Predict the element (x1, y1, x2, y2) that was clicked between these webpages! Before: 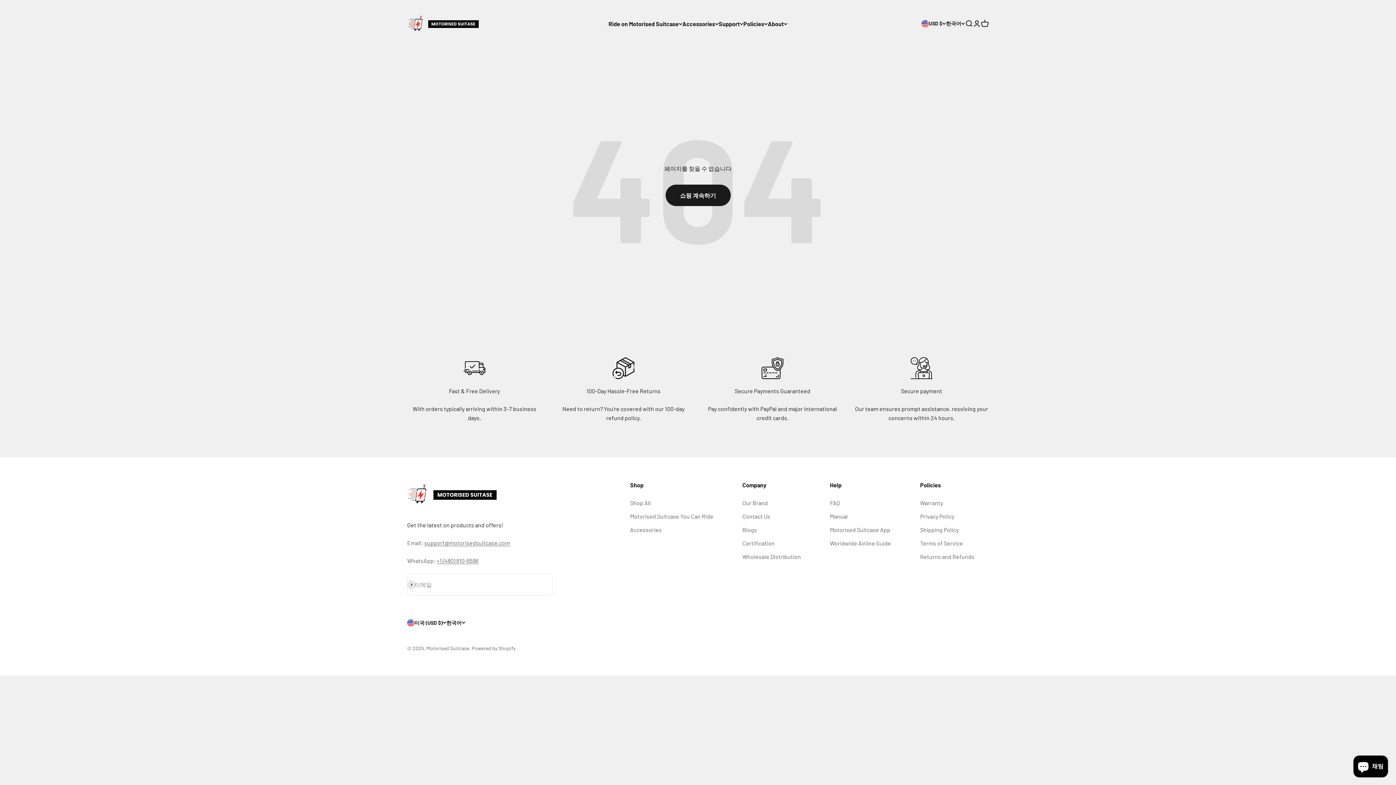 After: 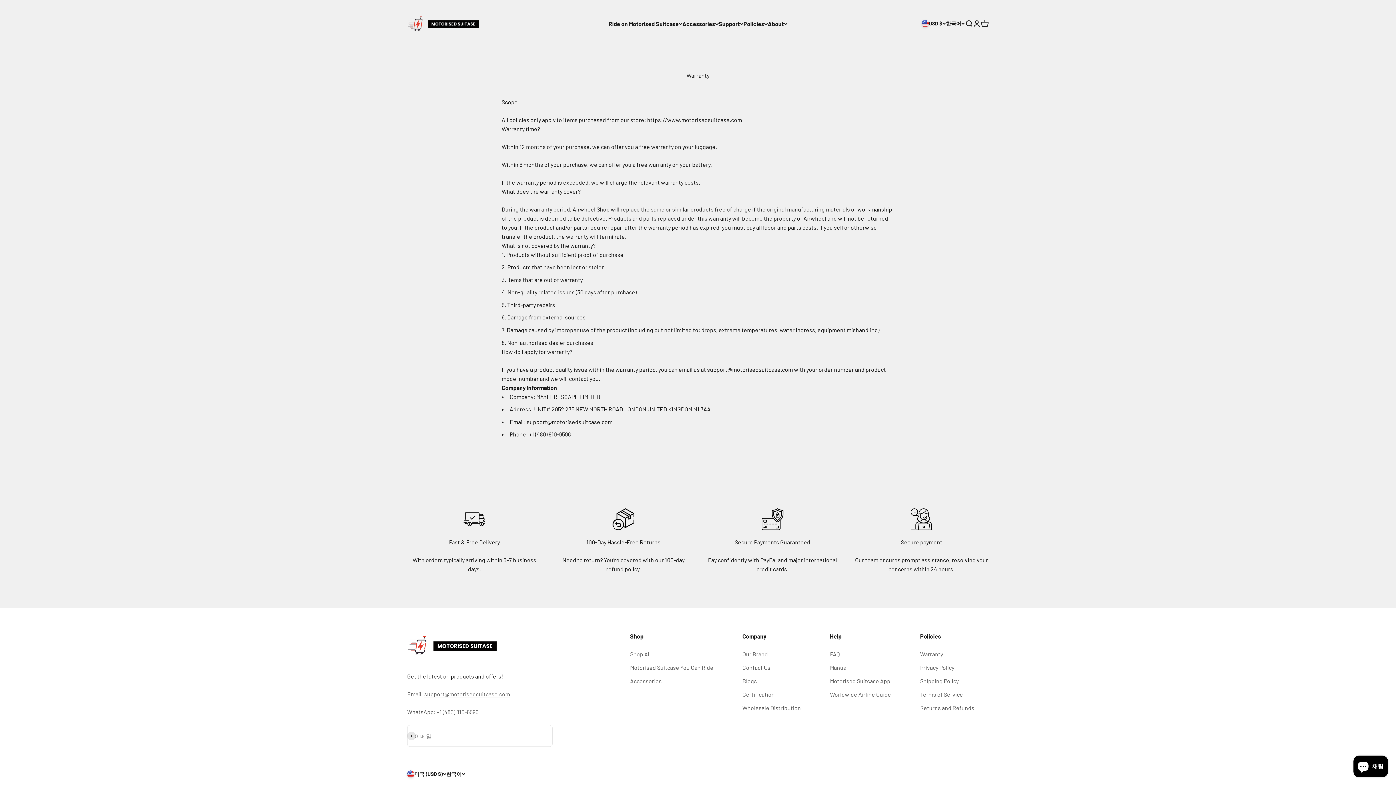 Action: bbox: (920, 498, 943, 507) label: Warranty